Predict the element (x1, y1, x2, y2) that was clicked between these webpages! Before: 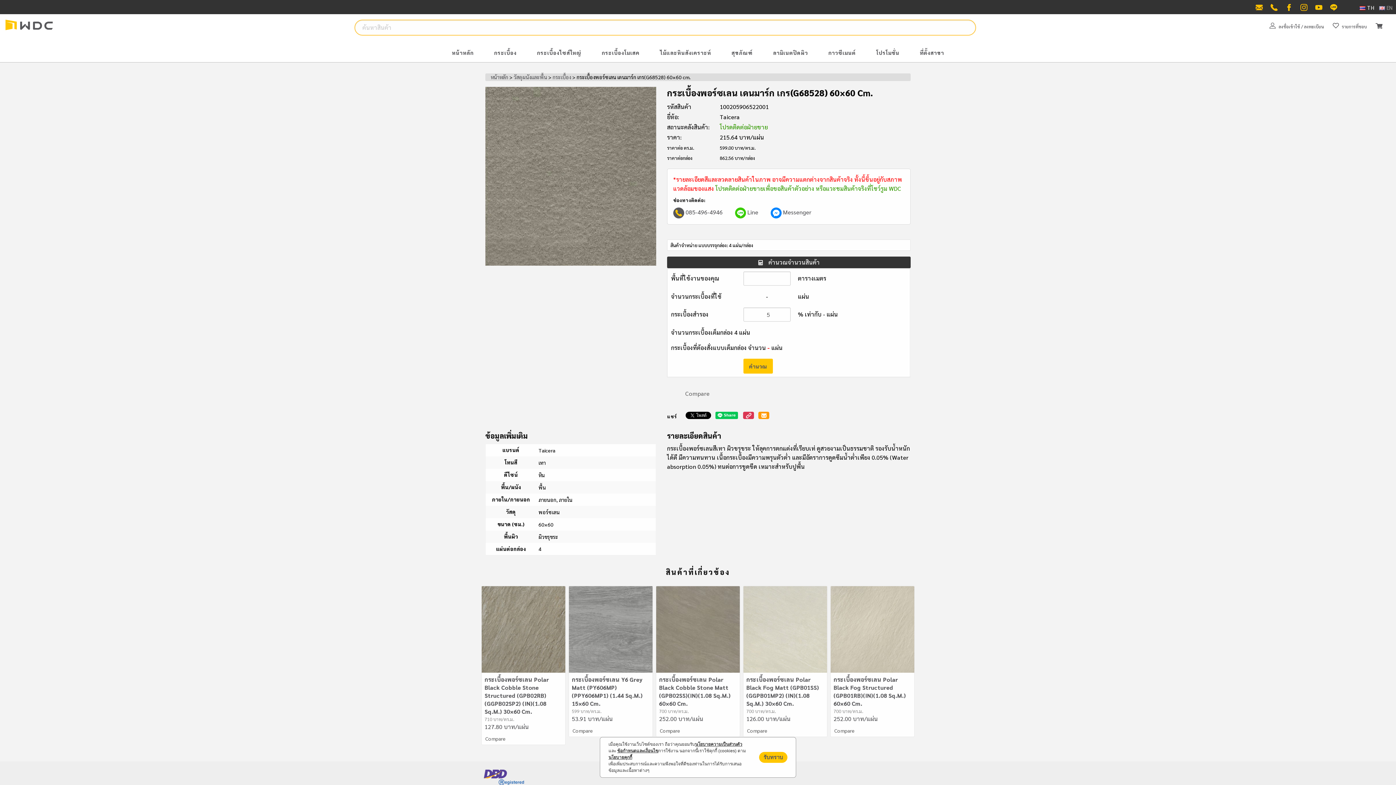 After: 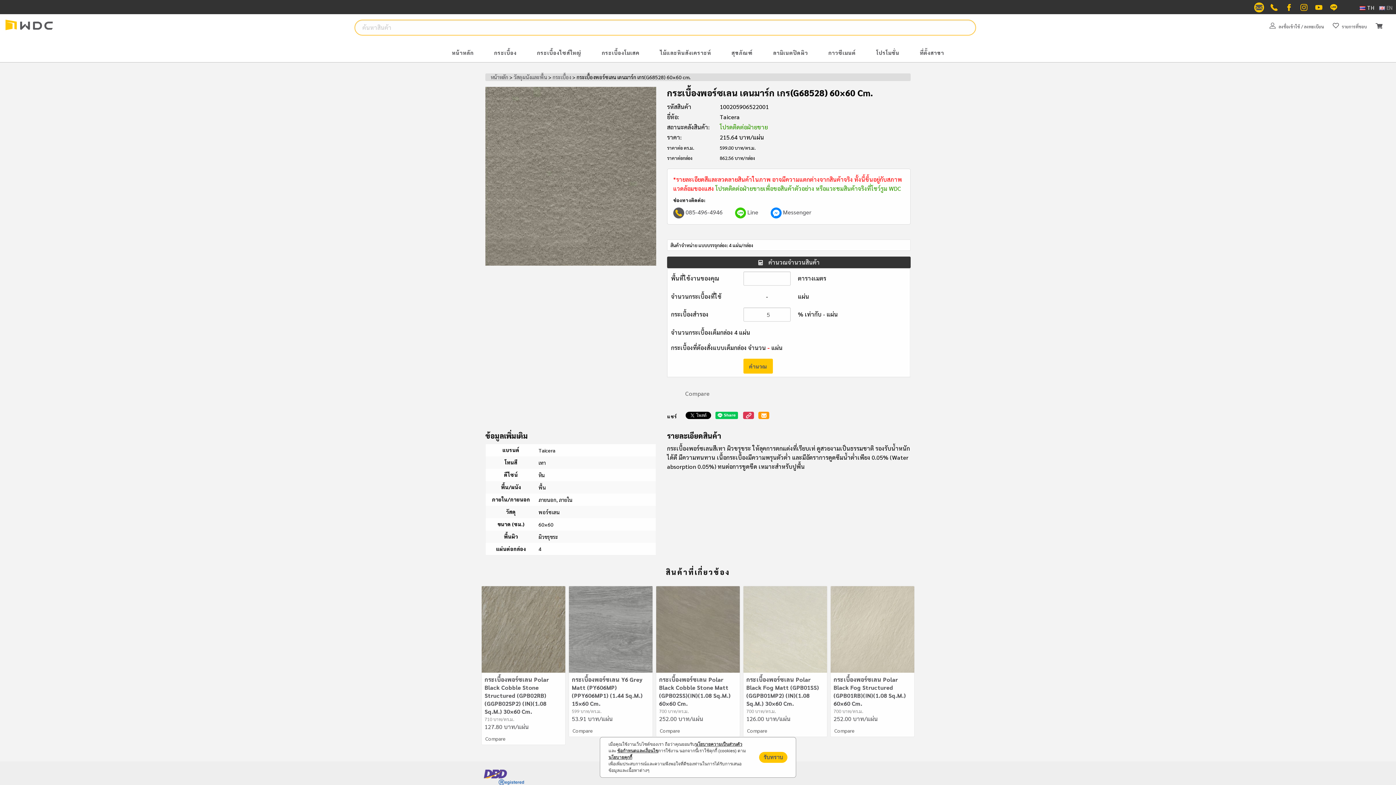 Action: label: email bbox: (1254, 2, 1264, 12)